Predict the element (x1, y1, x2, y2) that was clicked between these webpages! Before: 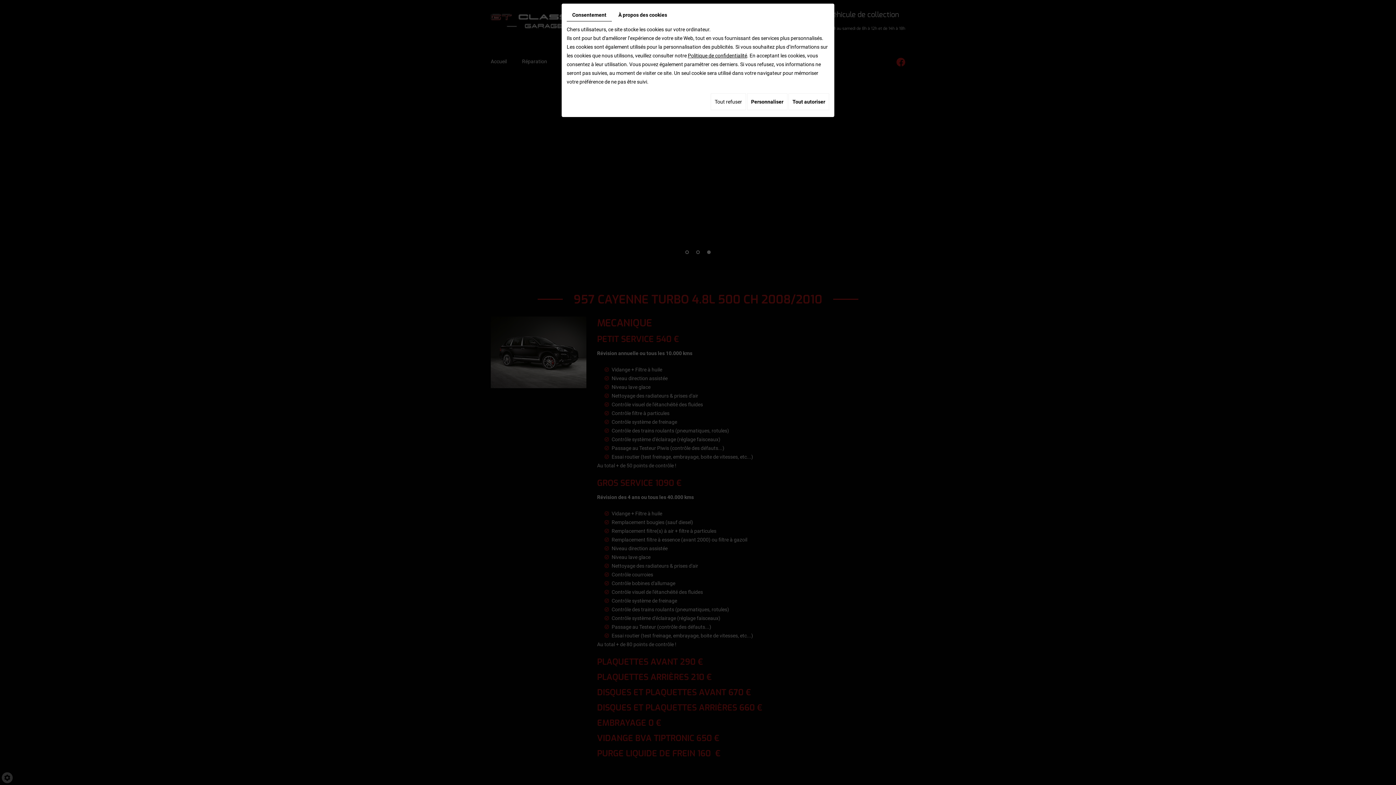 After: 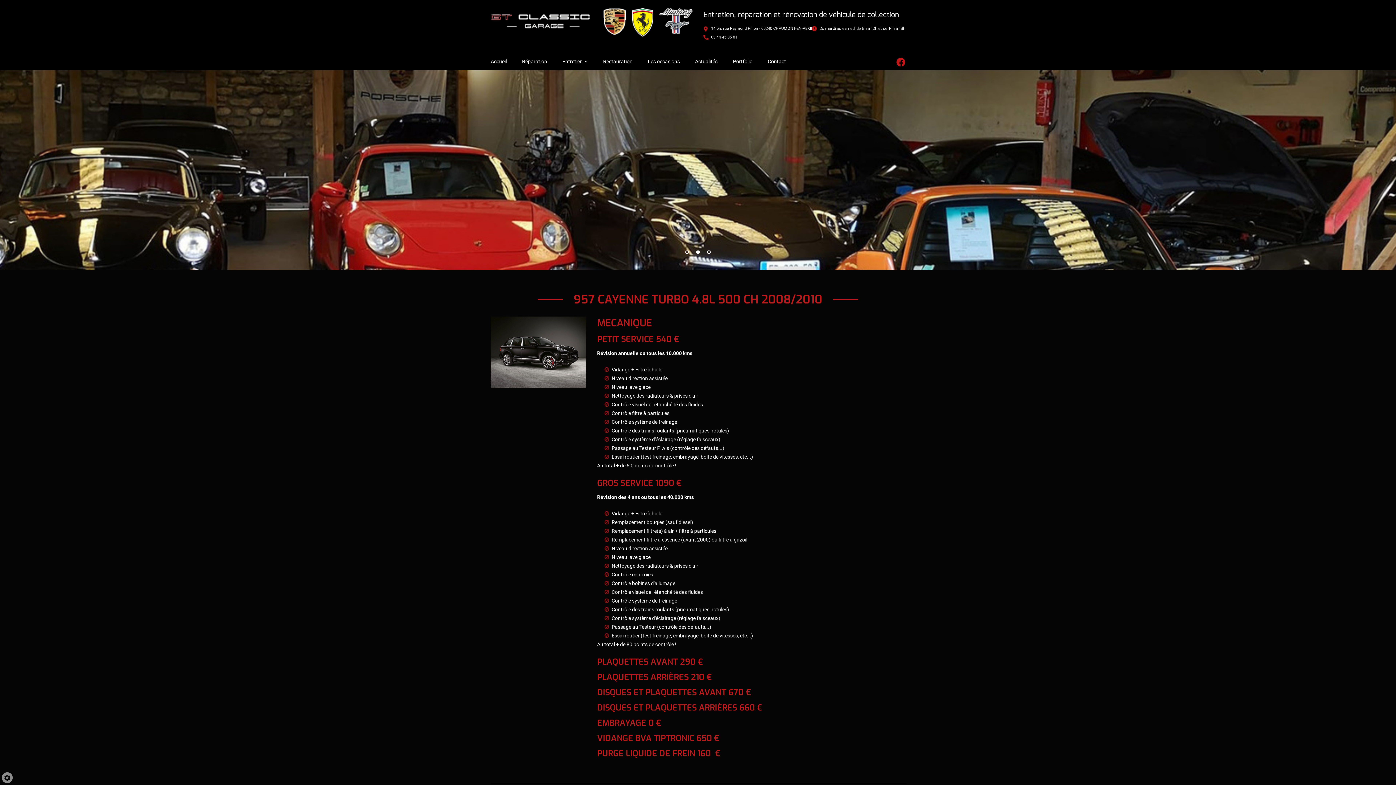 Action: label: Tout refuser bbox: (710, 93, 746, 110)